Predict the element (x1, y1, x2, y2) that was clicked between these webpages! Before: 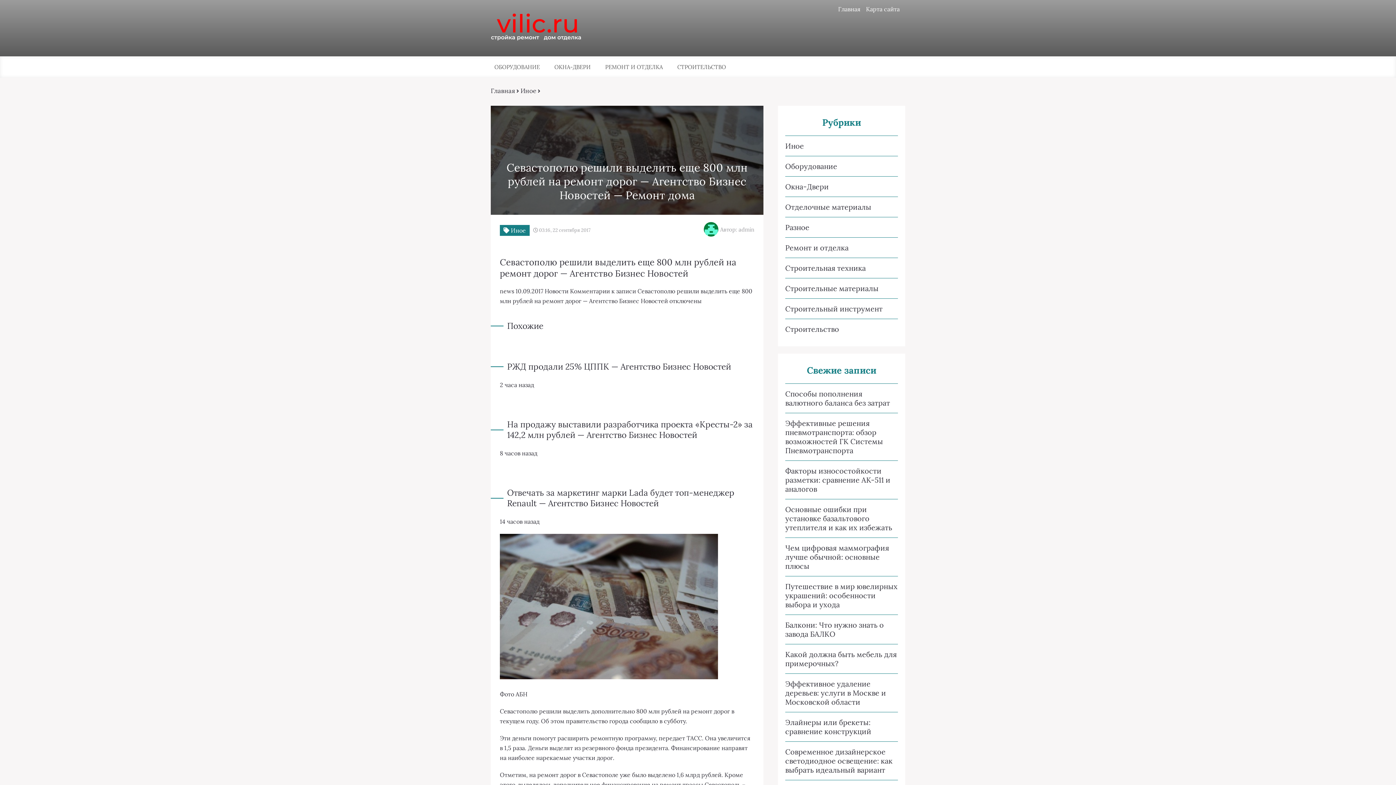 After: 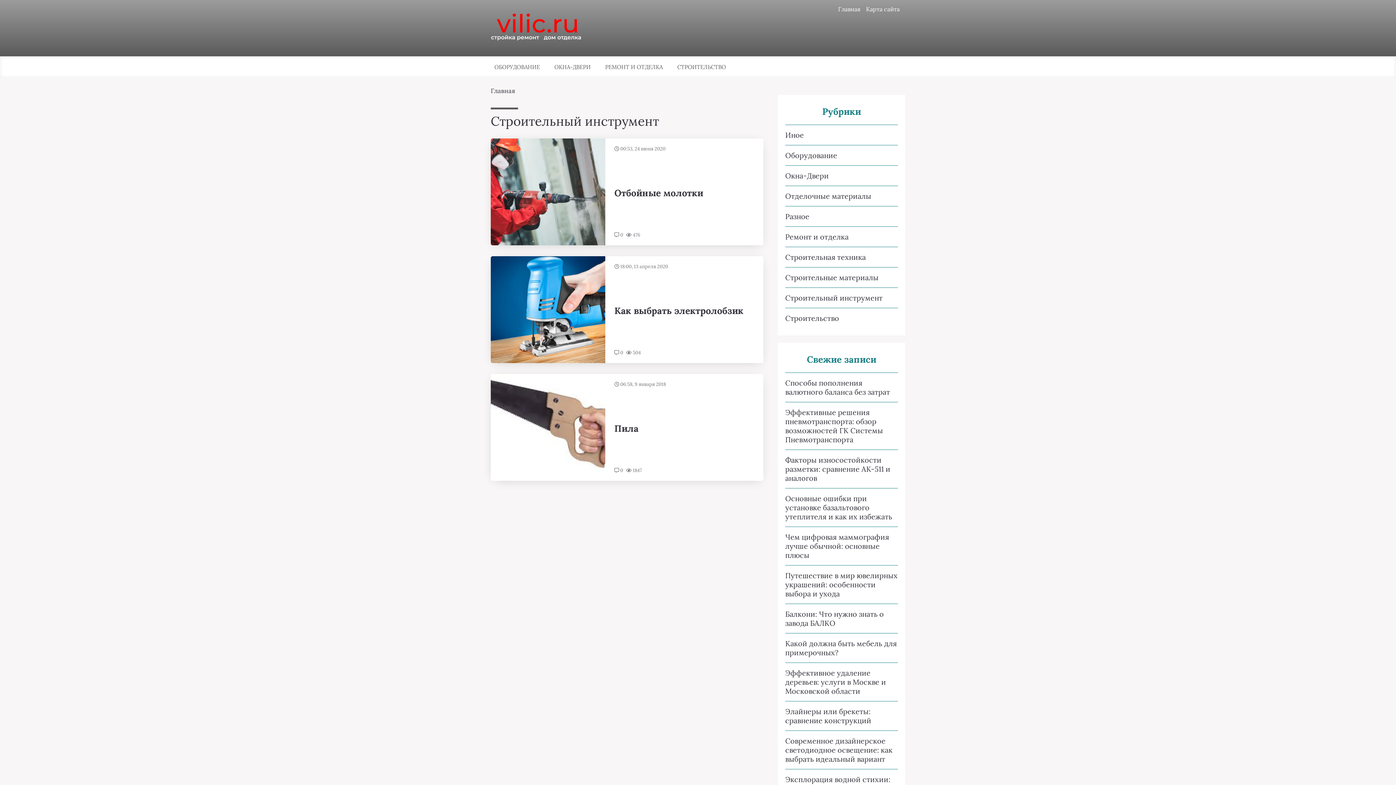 Action: label: Строительный инструмент bbox: (785, 304, 898, 313)